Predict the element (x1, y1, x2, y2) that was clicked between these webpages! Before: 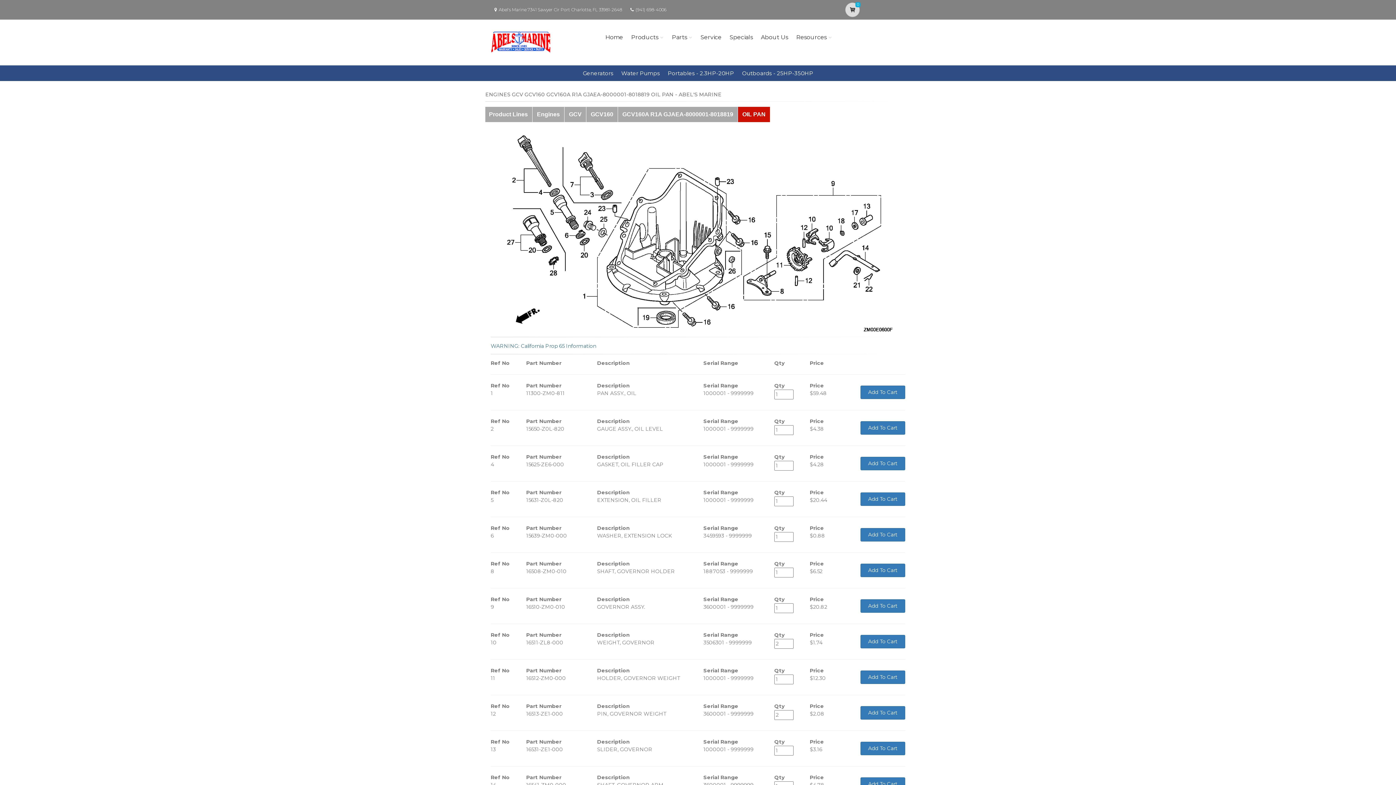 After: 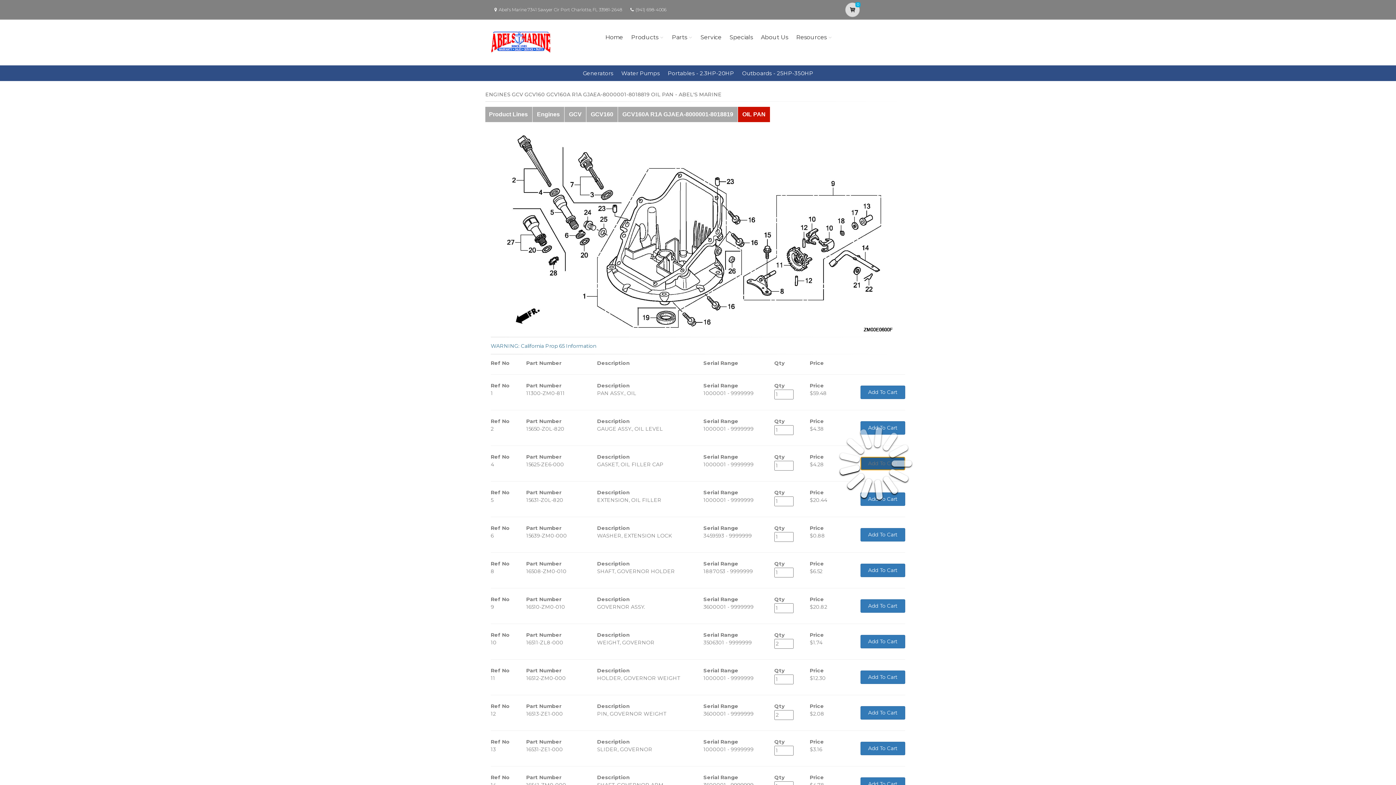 Action: bbox: (860, 457, 905, 470) label: Add To Cart